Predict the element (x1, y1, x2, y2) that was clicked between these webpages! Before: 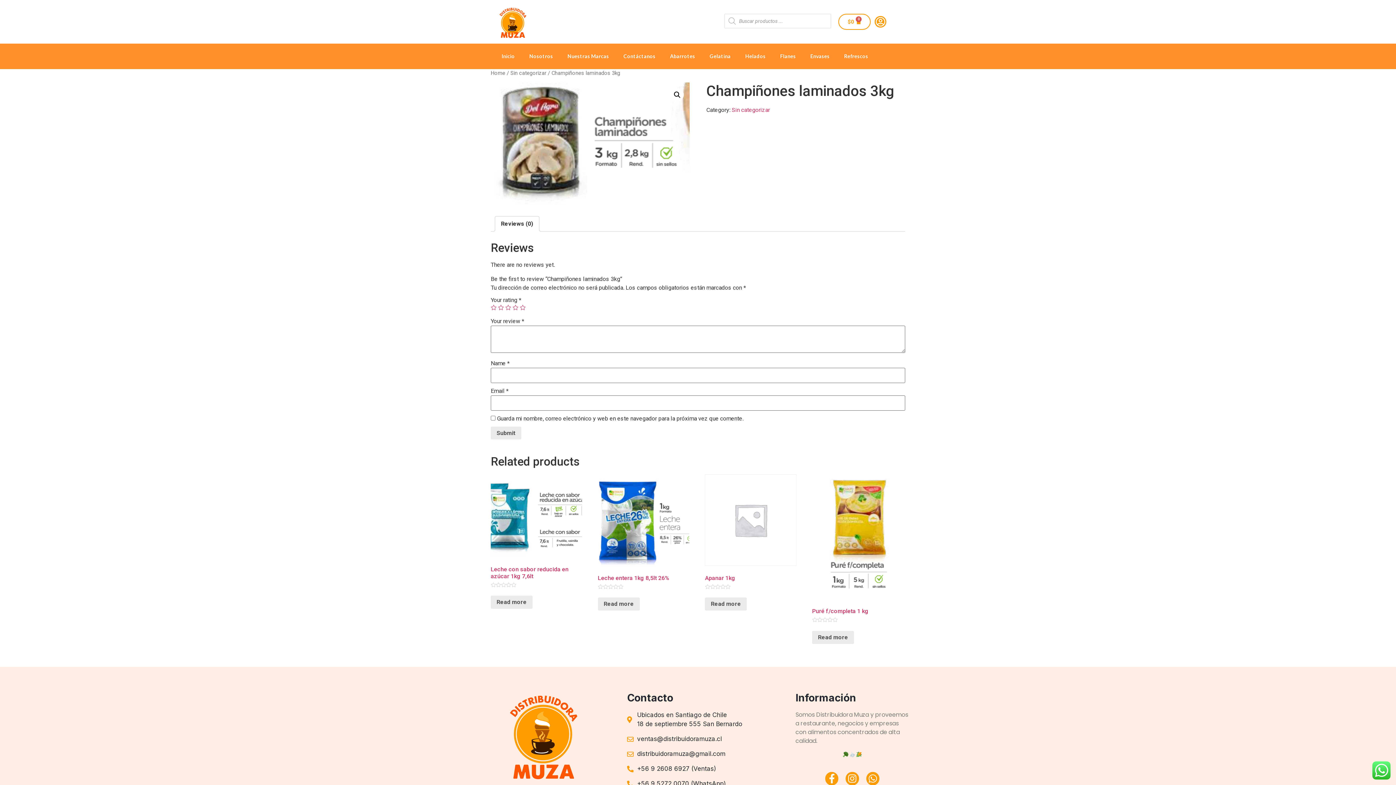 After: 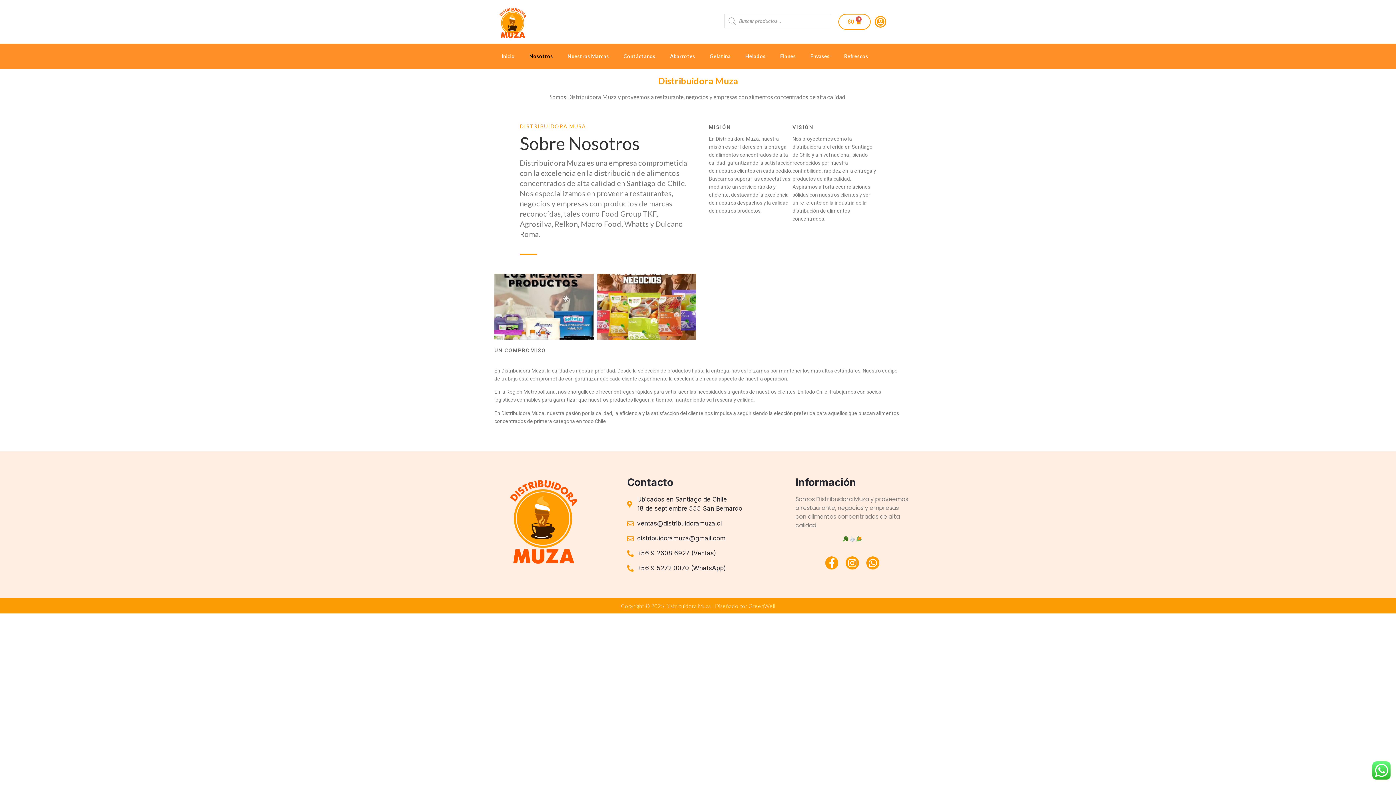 Action: bbox: (522, 47, 560, 65) label: Nosotros